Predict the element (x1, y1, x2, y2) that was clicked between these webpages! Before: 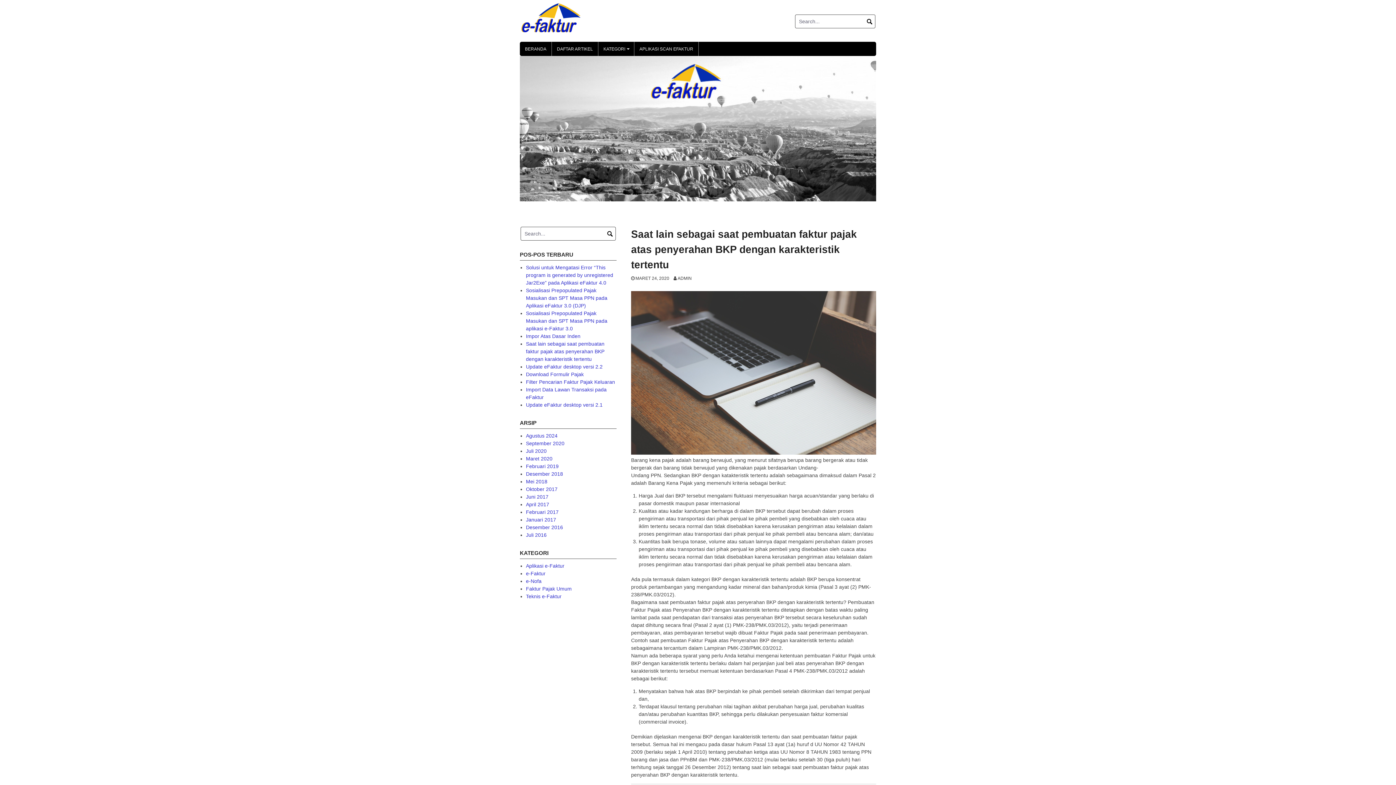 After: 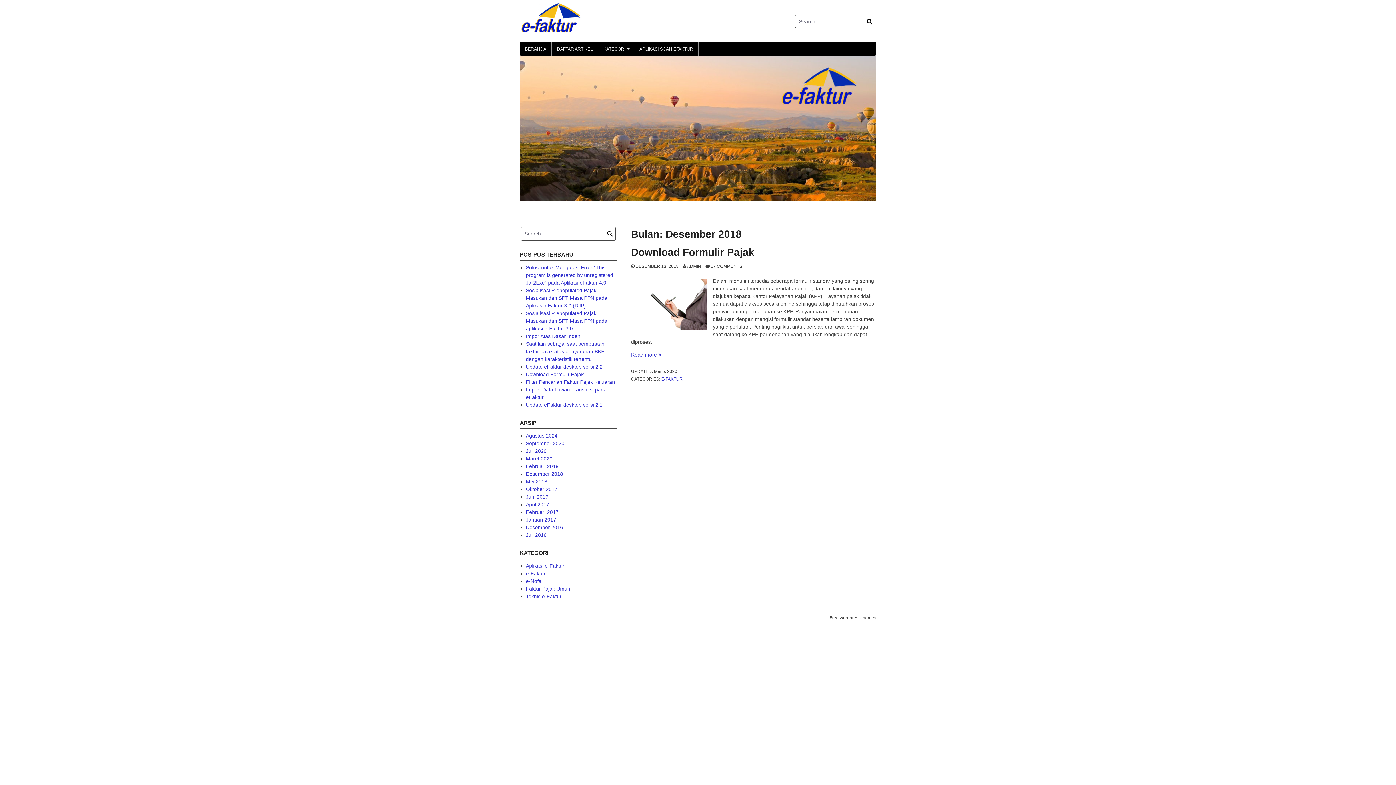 Action: bbox: (526, 471, 563, 477) label: Desember 2018